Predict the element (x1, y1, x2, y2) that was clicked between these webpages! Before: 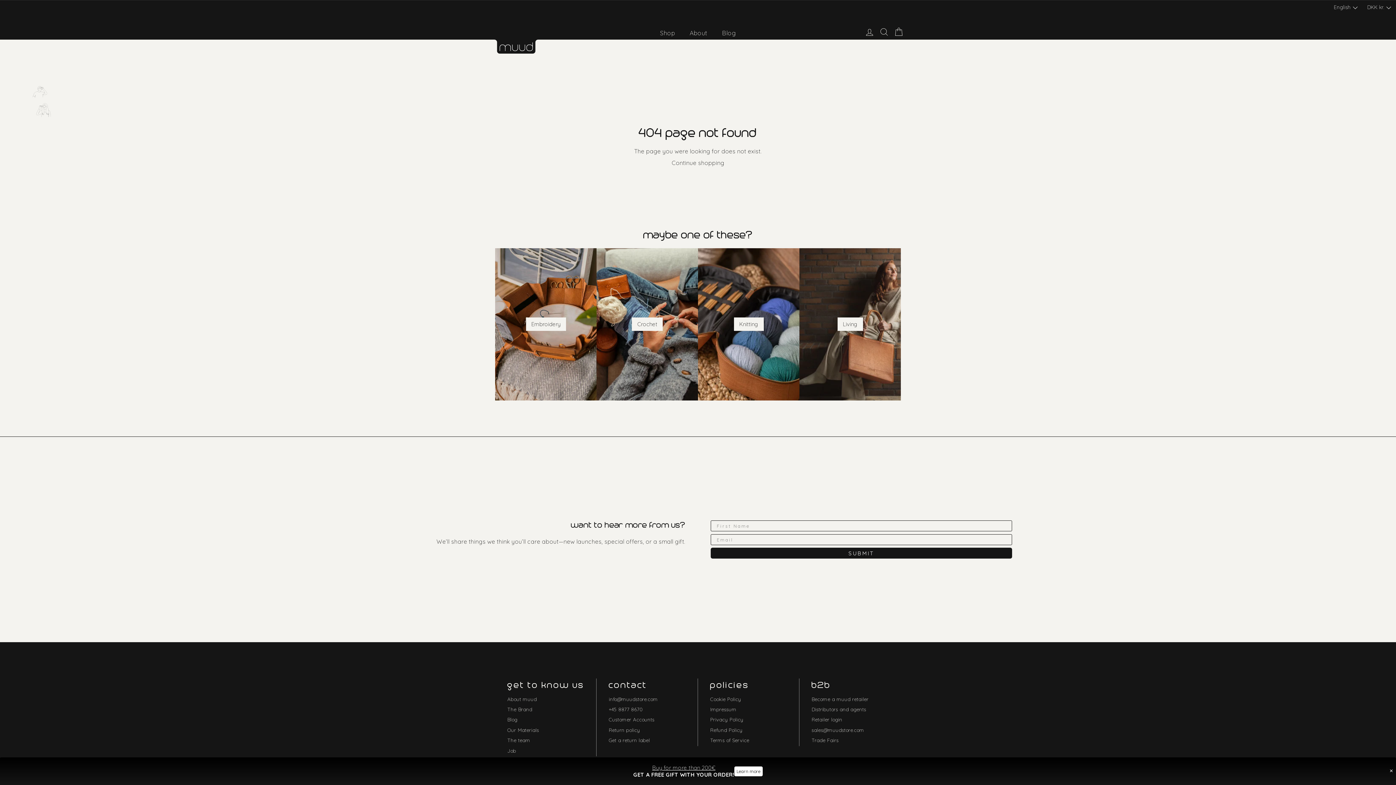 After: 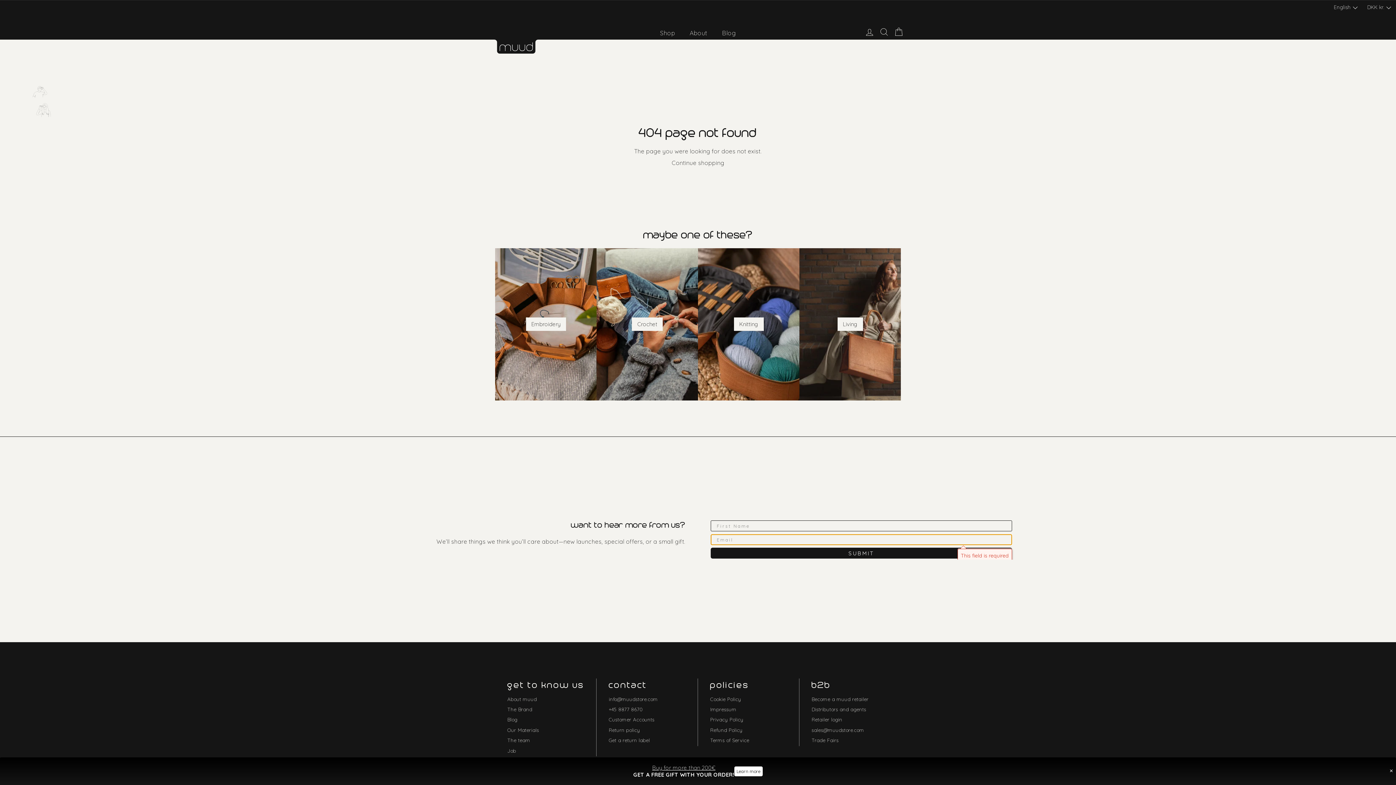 Action: bbox: (710, 548, 1012, 558) label: SUBMIT